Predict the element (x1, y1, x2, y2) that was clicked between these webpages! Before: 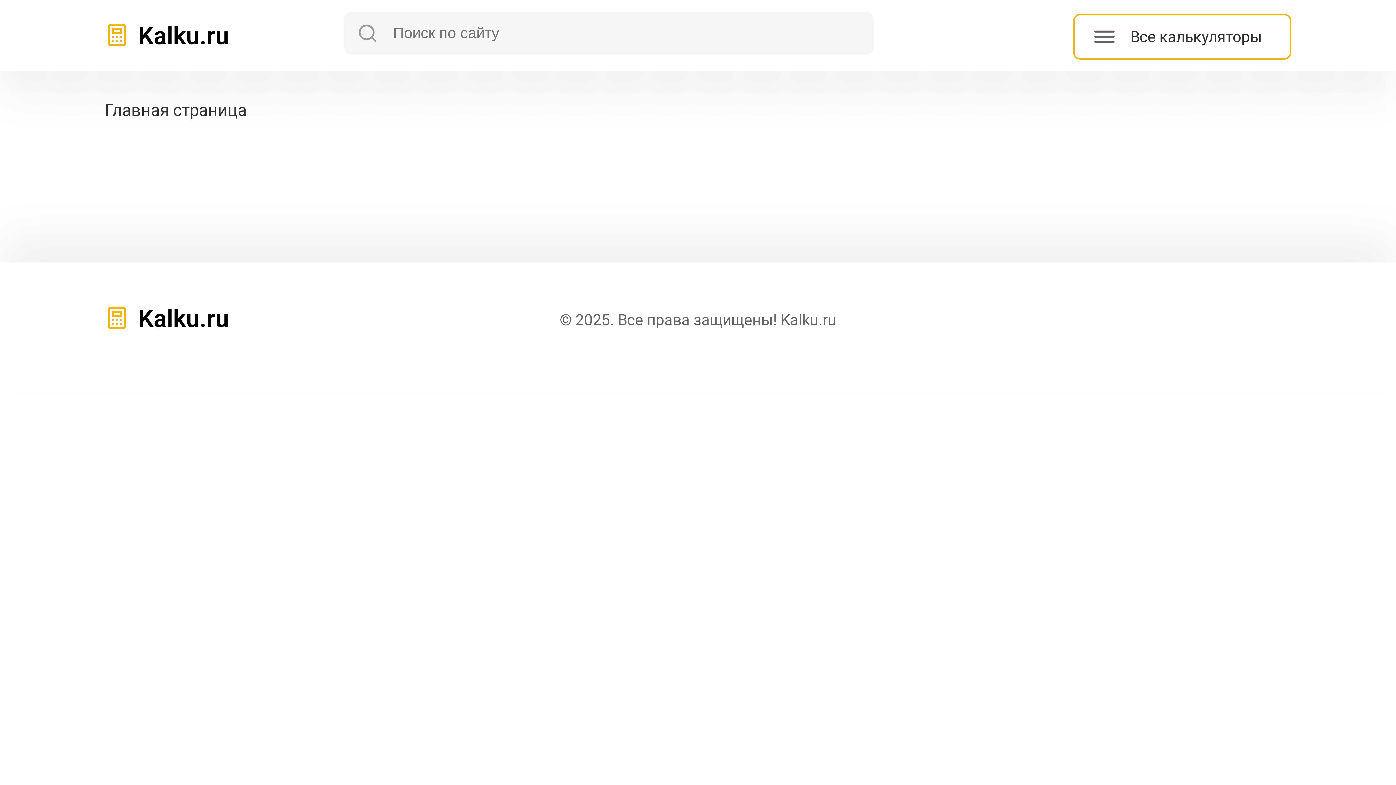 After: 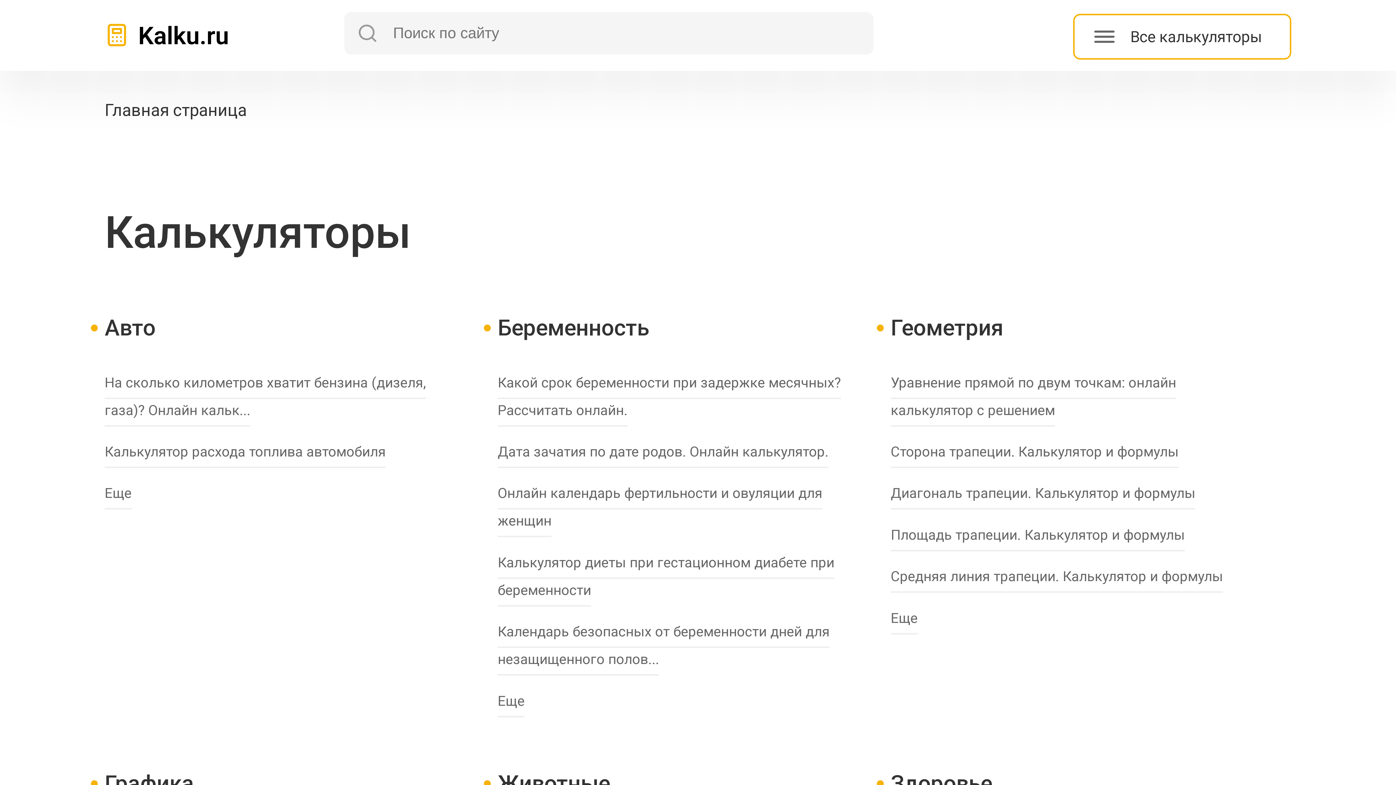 Action: bbox: (104, 100, 246, 119) label: Главная страница